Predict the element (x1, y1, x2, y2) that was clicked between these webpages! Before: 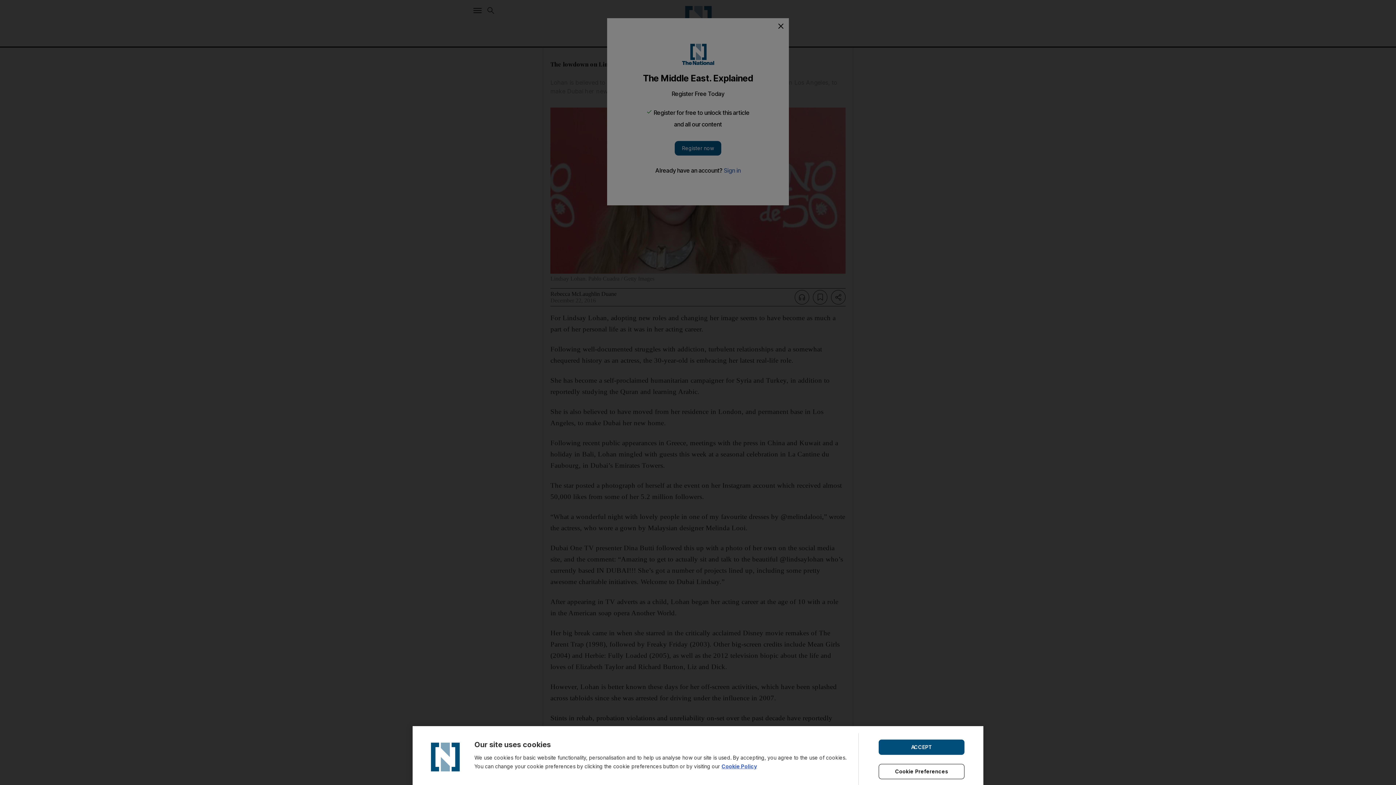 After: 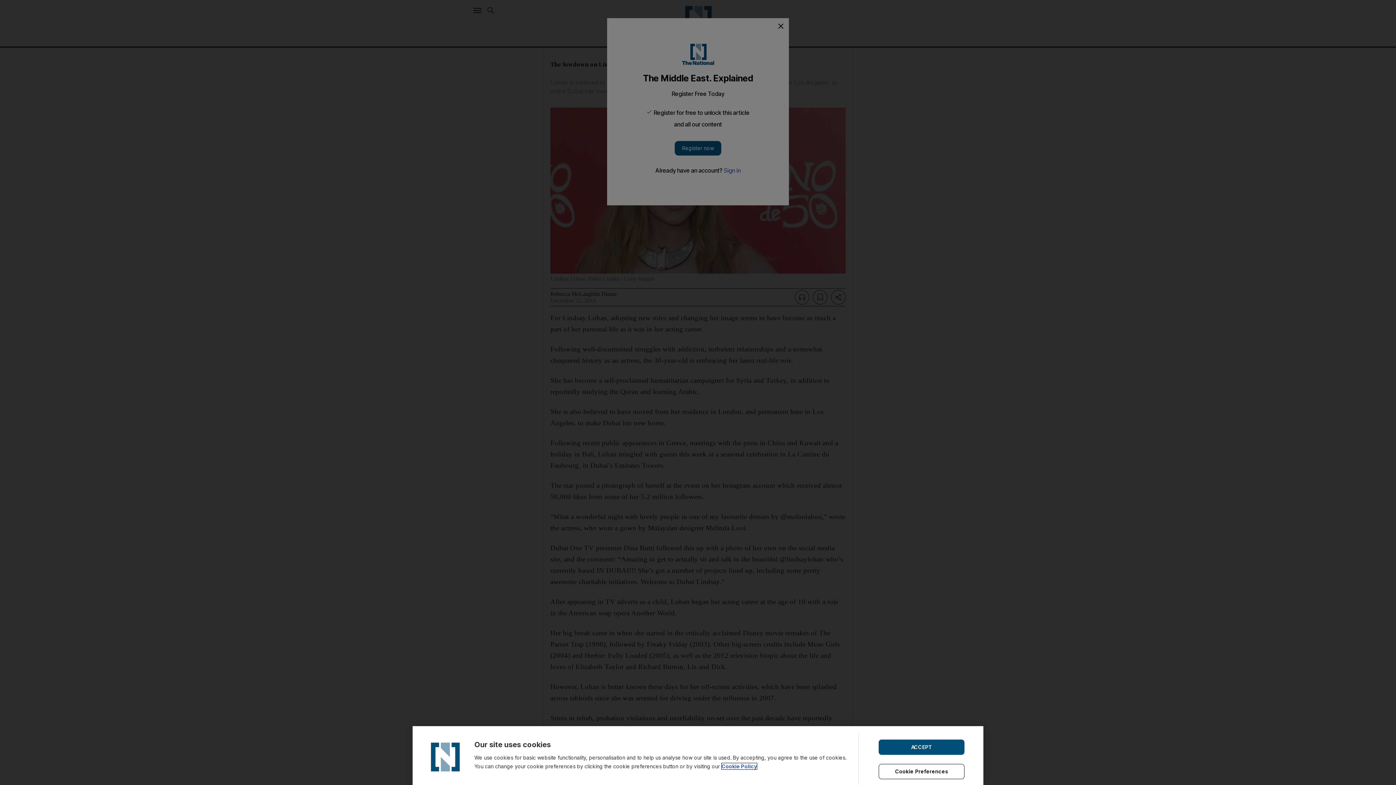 Action: label: Cookie Policy bbox: (721, 763, 757, 769)